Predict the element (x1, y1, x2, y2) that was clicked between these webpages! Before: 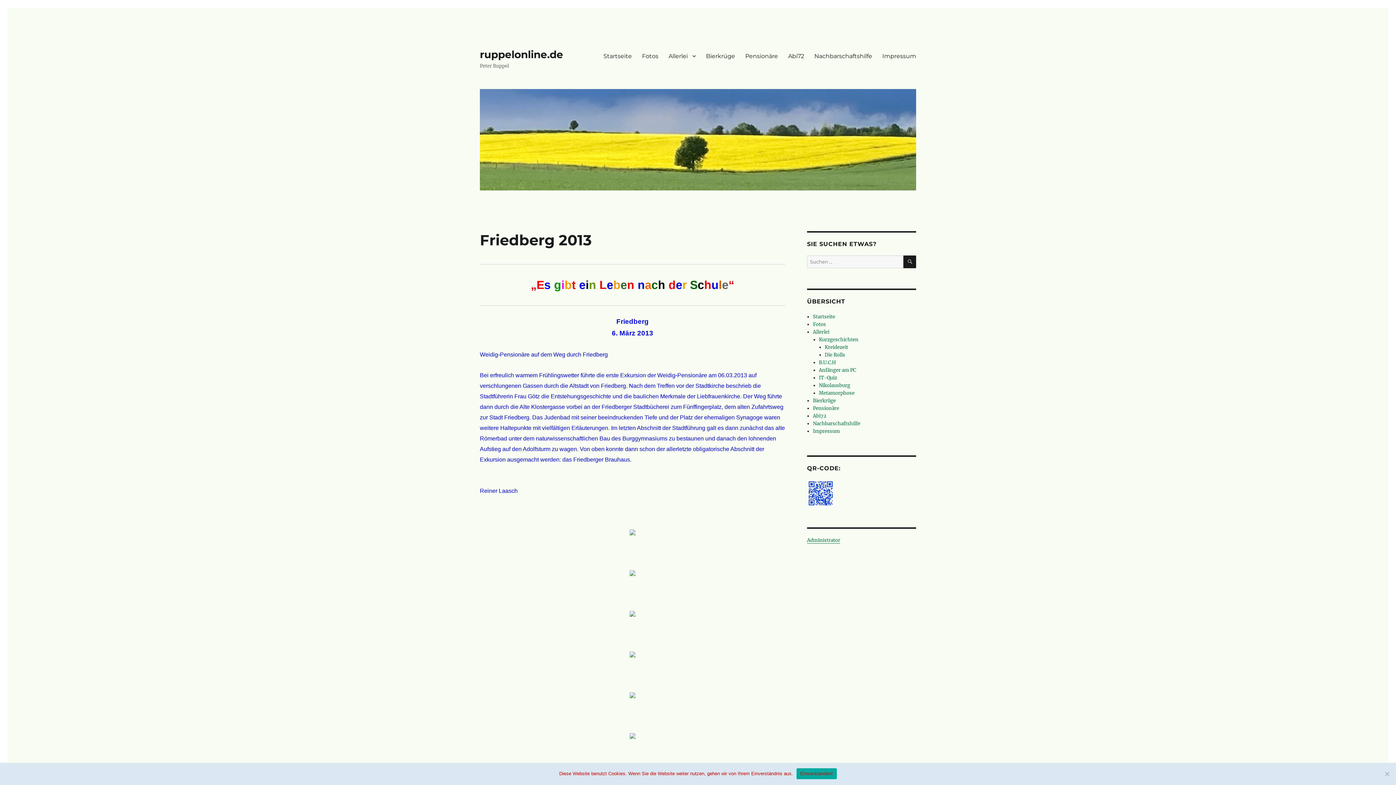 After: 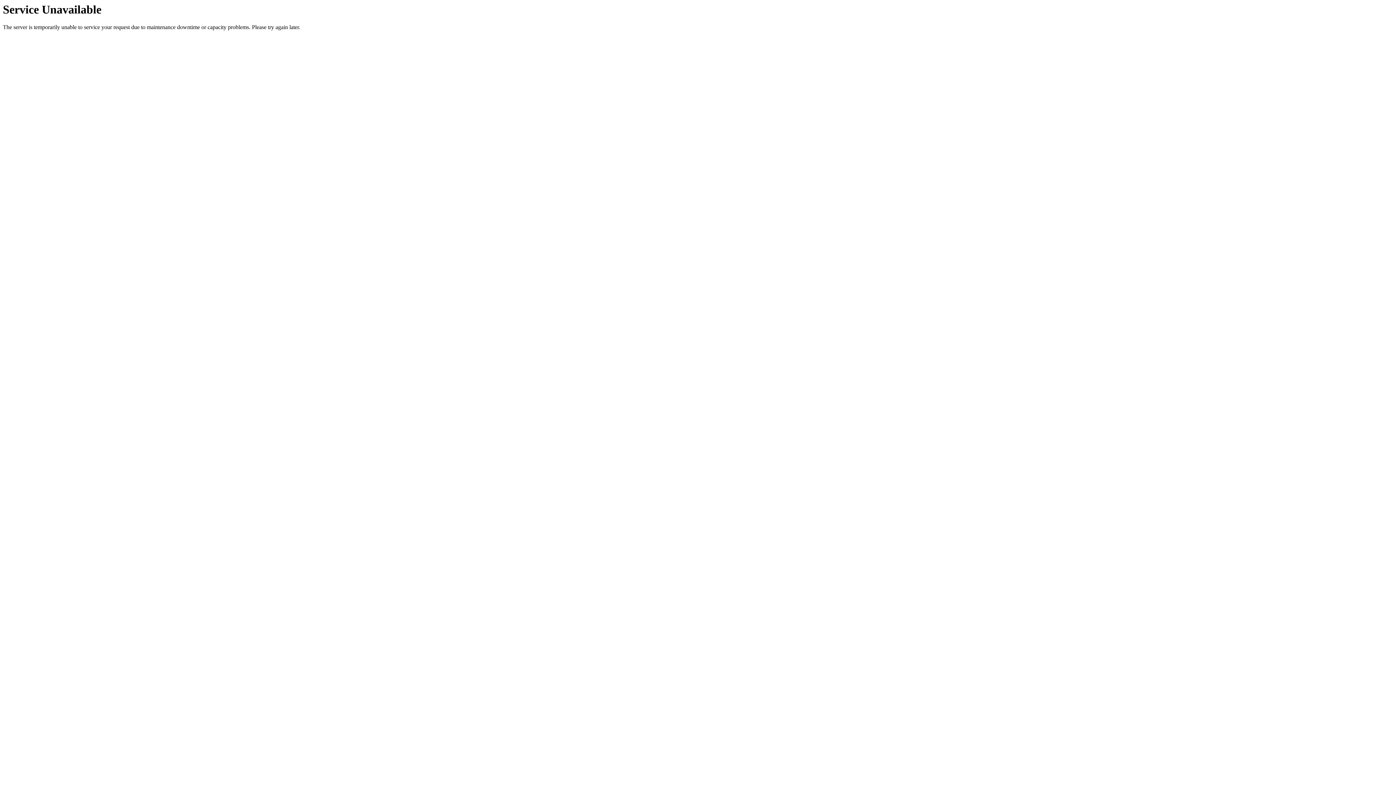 Action: bbox: (819, 336, 858, 342) label: Kurzgeschichten